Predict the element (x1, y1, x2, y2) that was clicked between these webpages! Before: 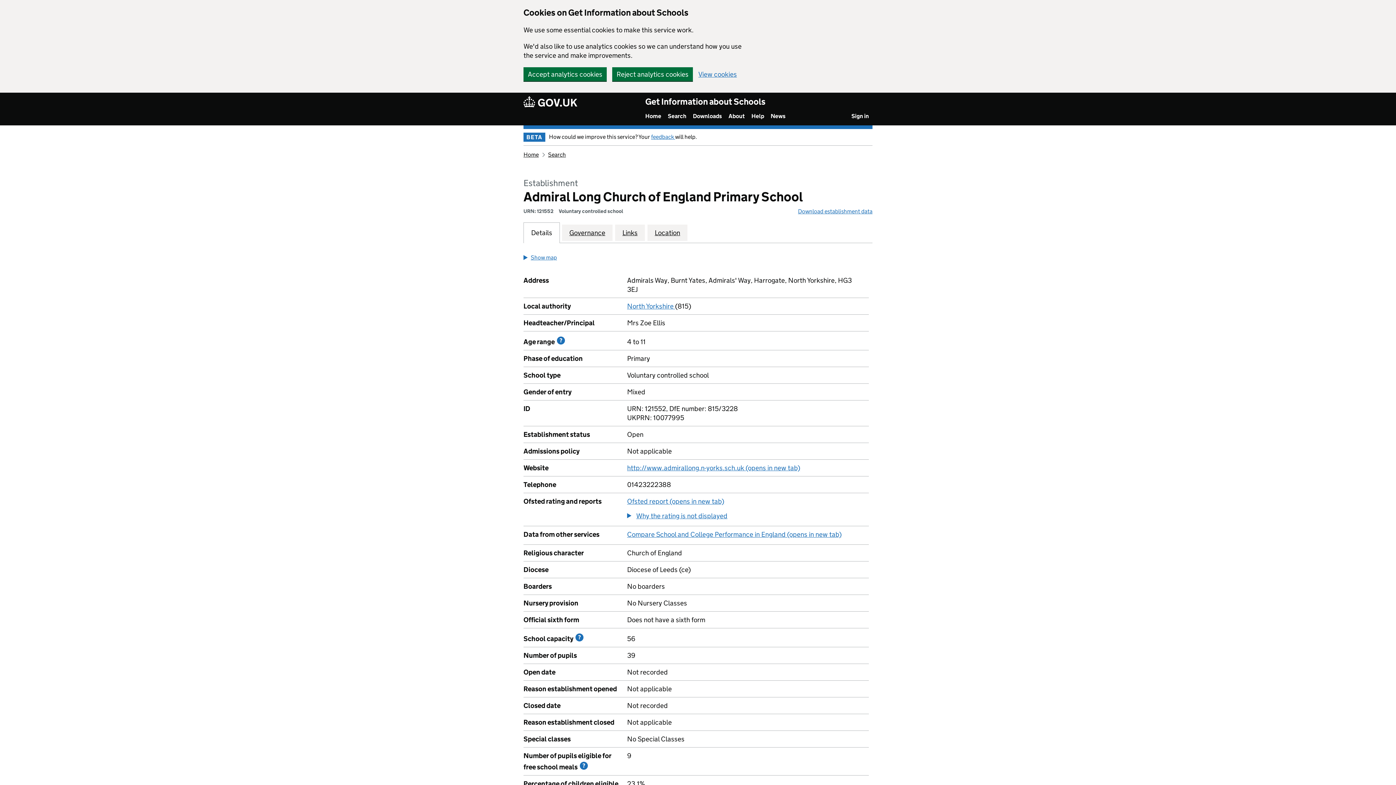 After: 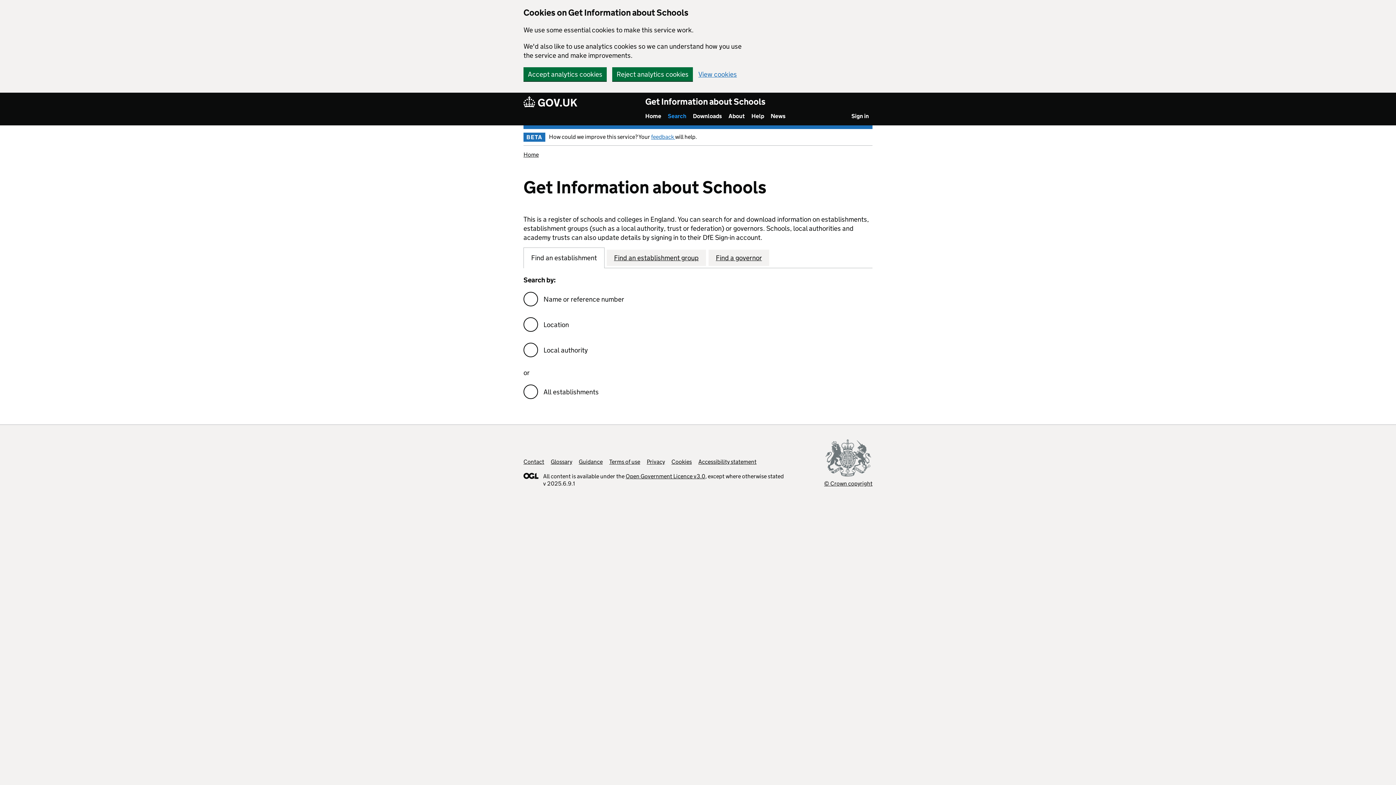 Action: bbox: (667, 112, 686, 119) label: Search